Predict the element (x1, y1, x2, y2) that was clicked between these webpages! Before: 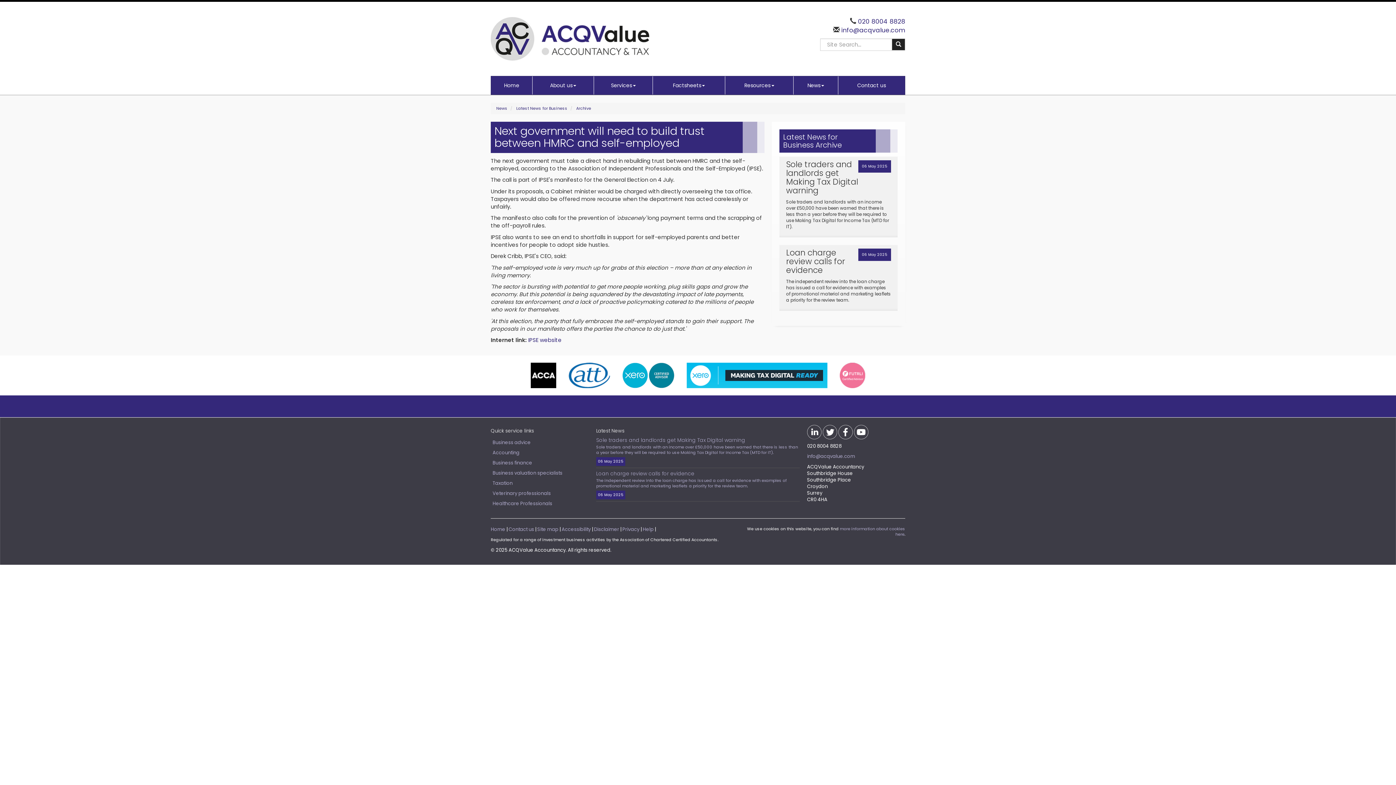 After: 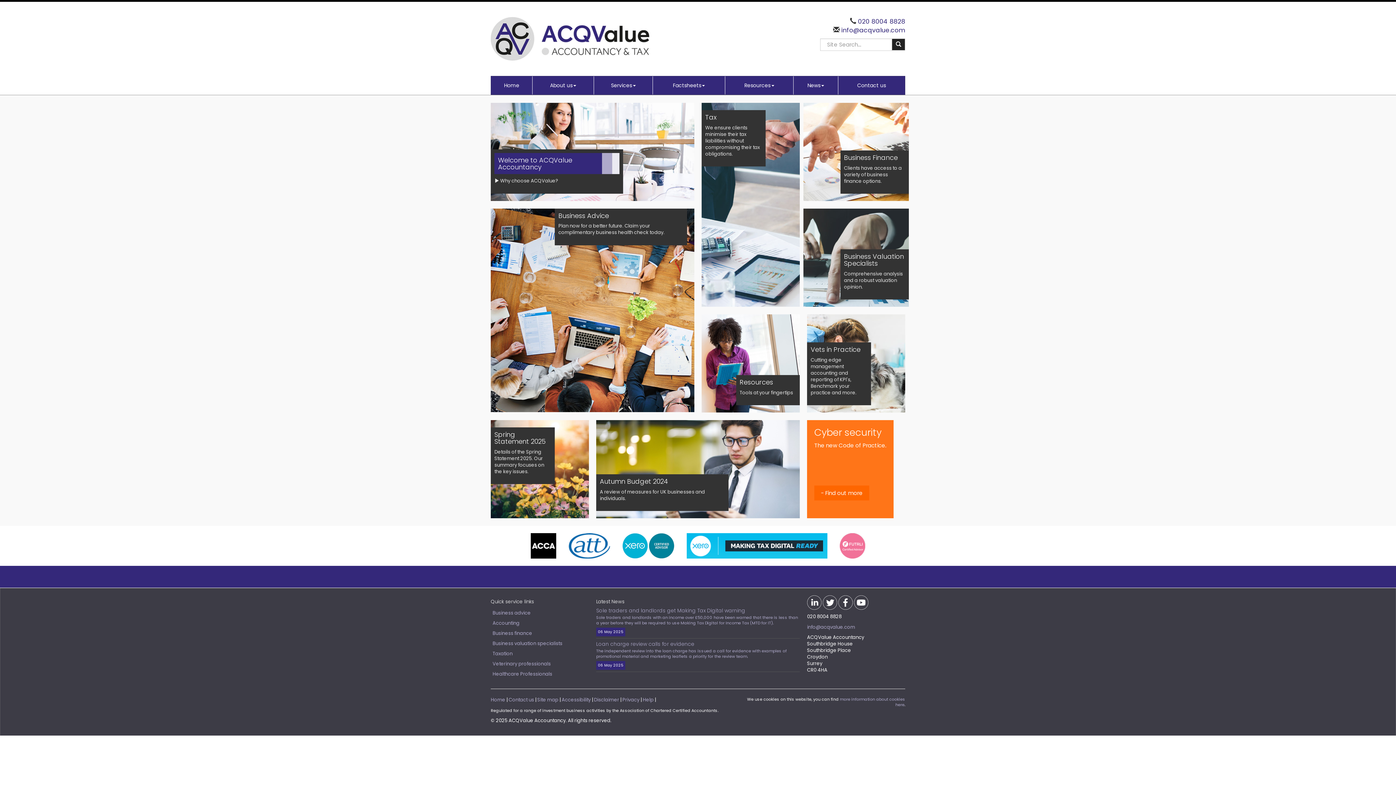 Action: bbox: (490, 17, 764, 76)